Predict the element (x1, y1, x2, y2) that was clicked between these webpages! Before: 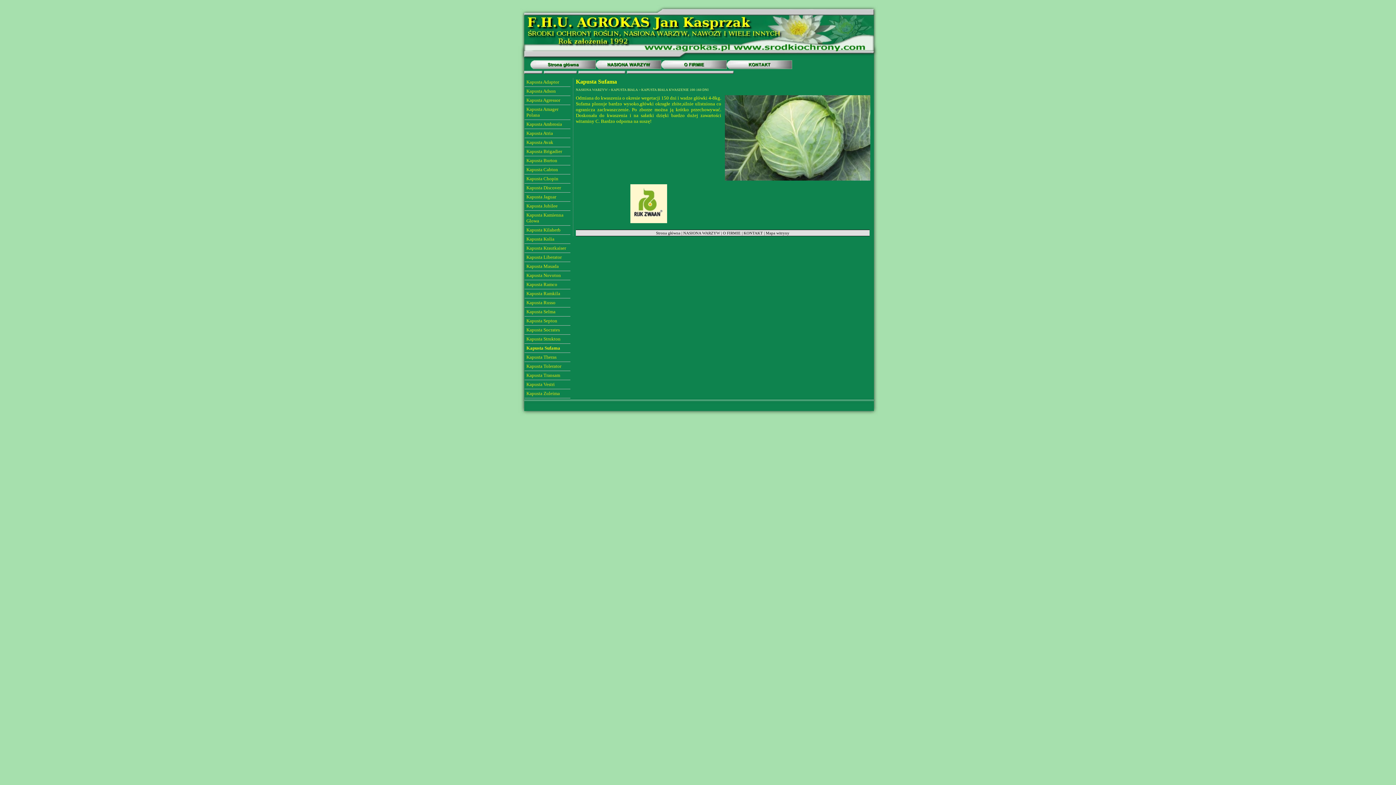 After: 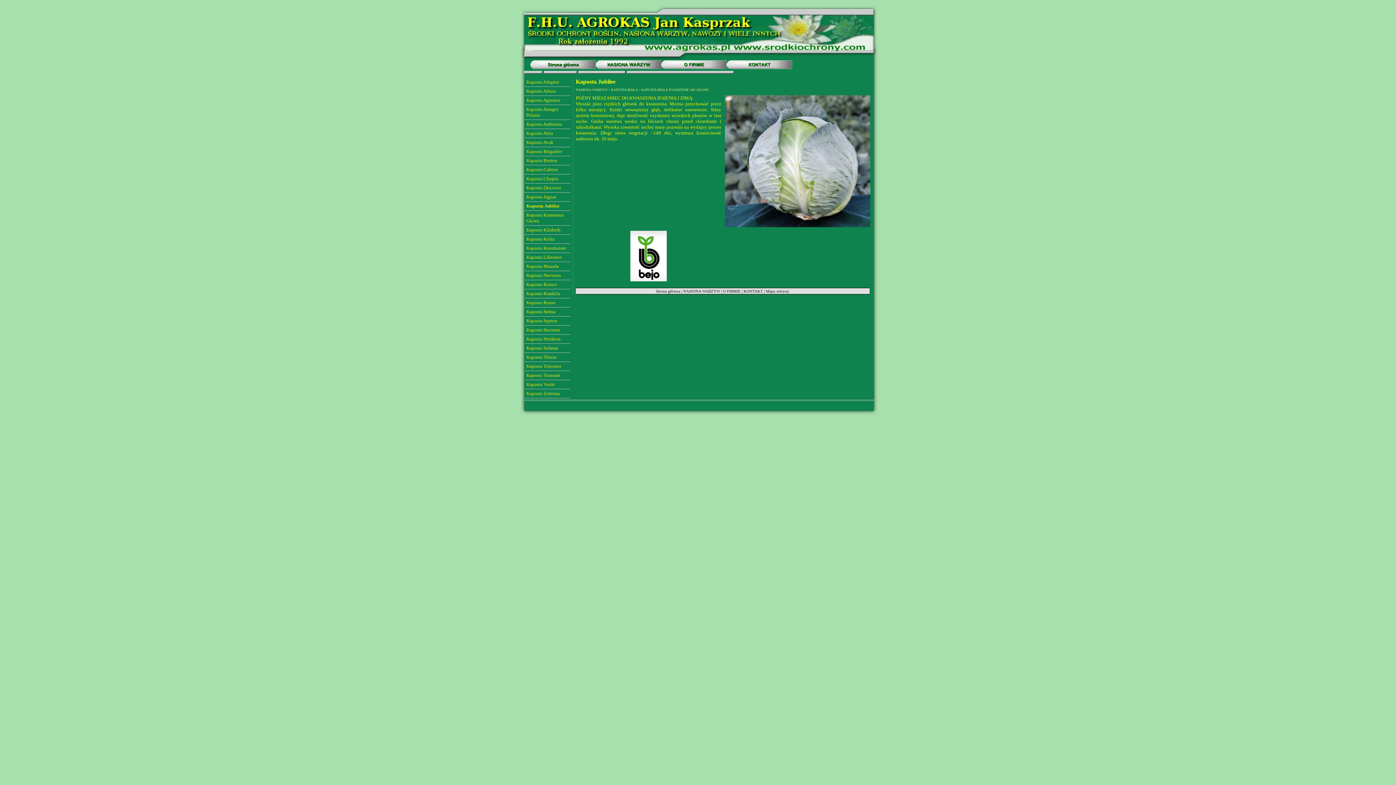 Action: label: Kapusta Jubilee bbox: (524, 201, 570, 210)